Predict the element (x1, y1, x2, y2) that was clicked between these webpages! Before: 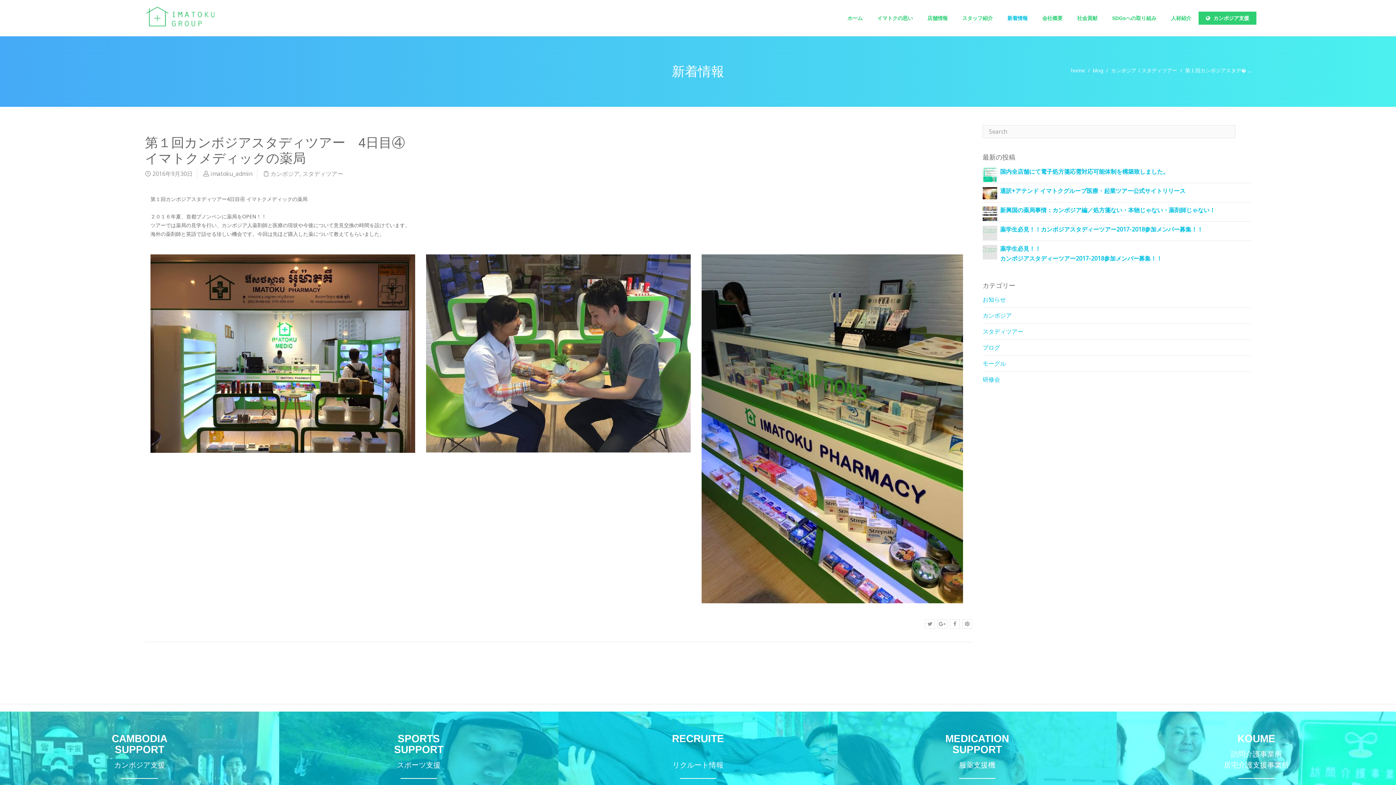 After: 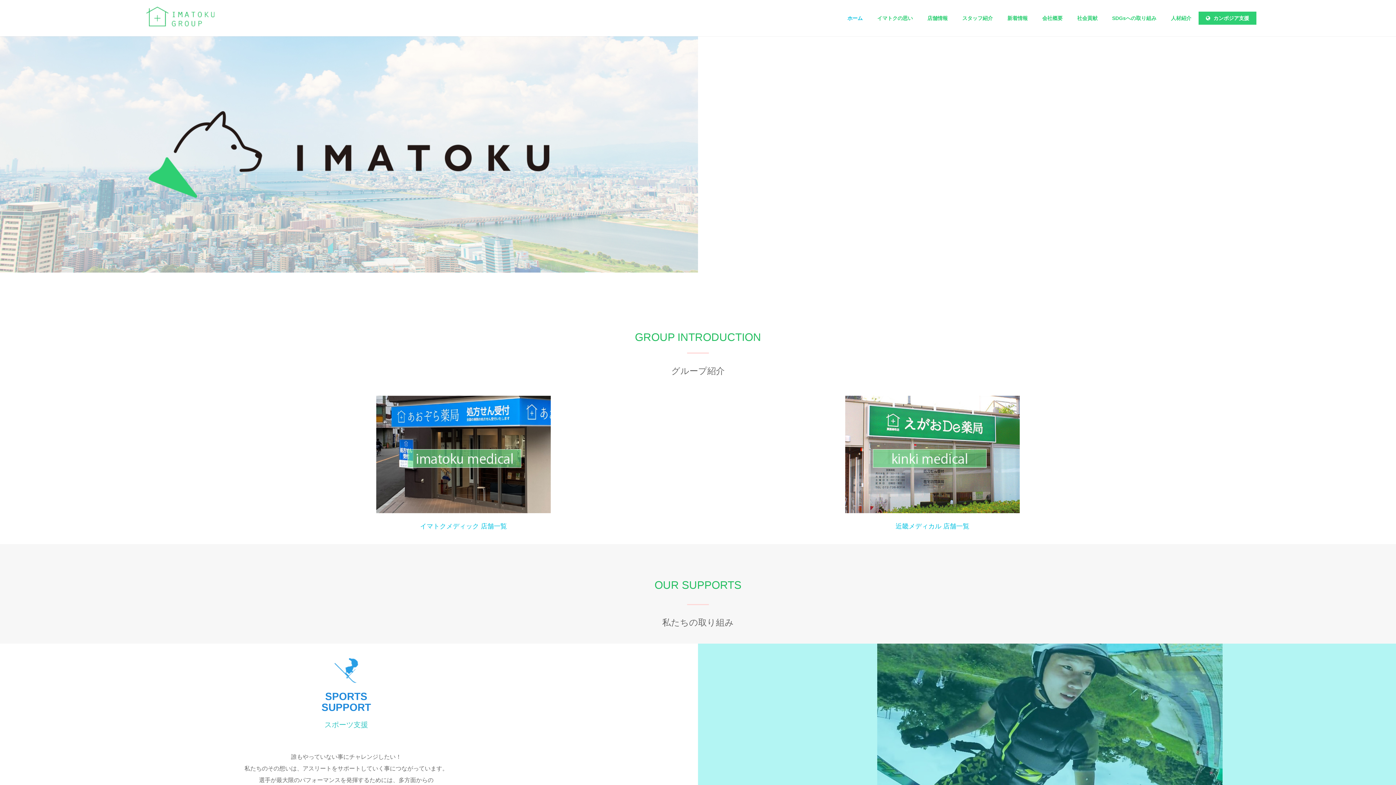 Action: bbox: (145, 0, 217, 36)